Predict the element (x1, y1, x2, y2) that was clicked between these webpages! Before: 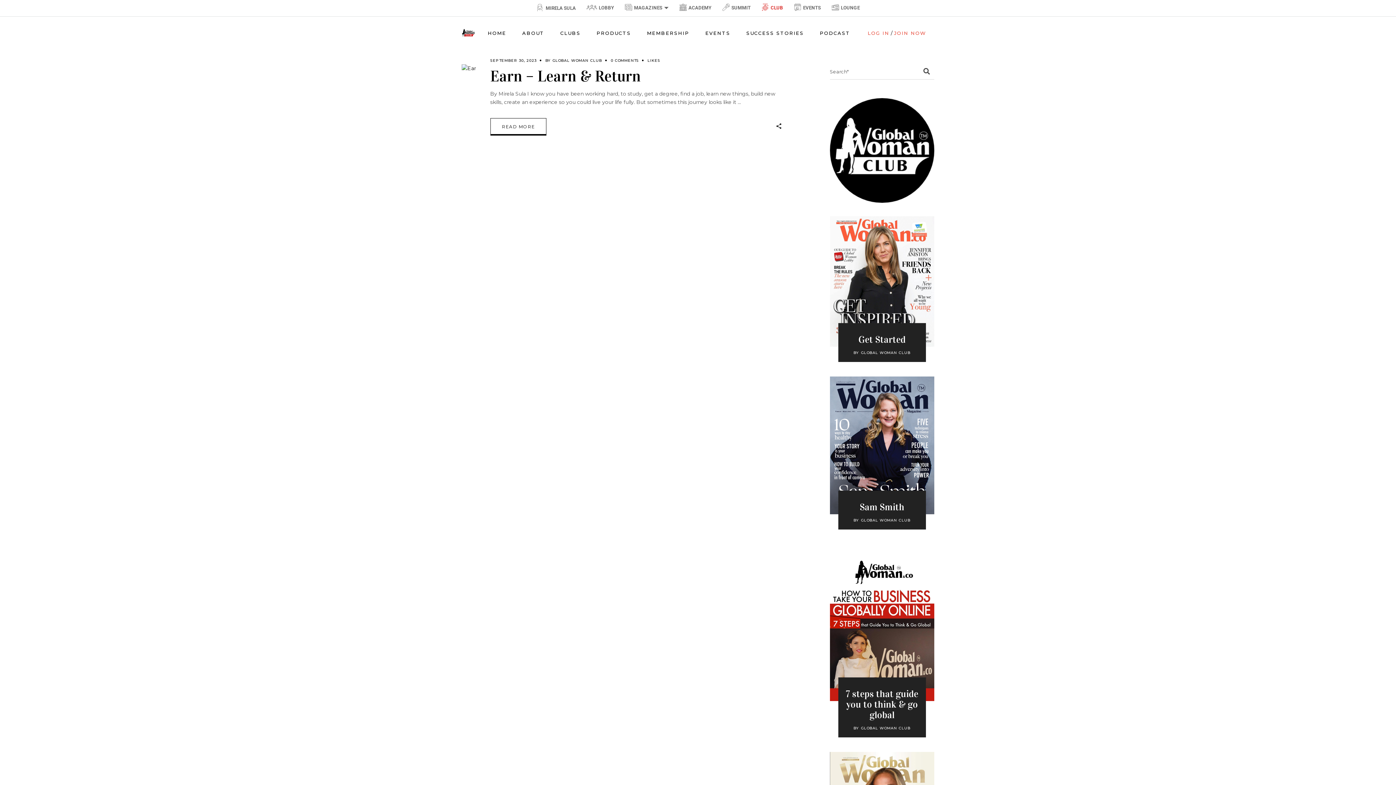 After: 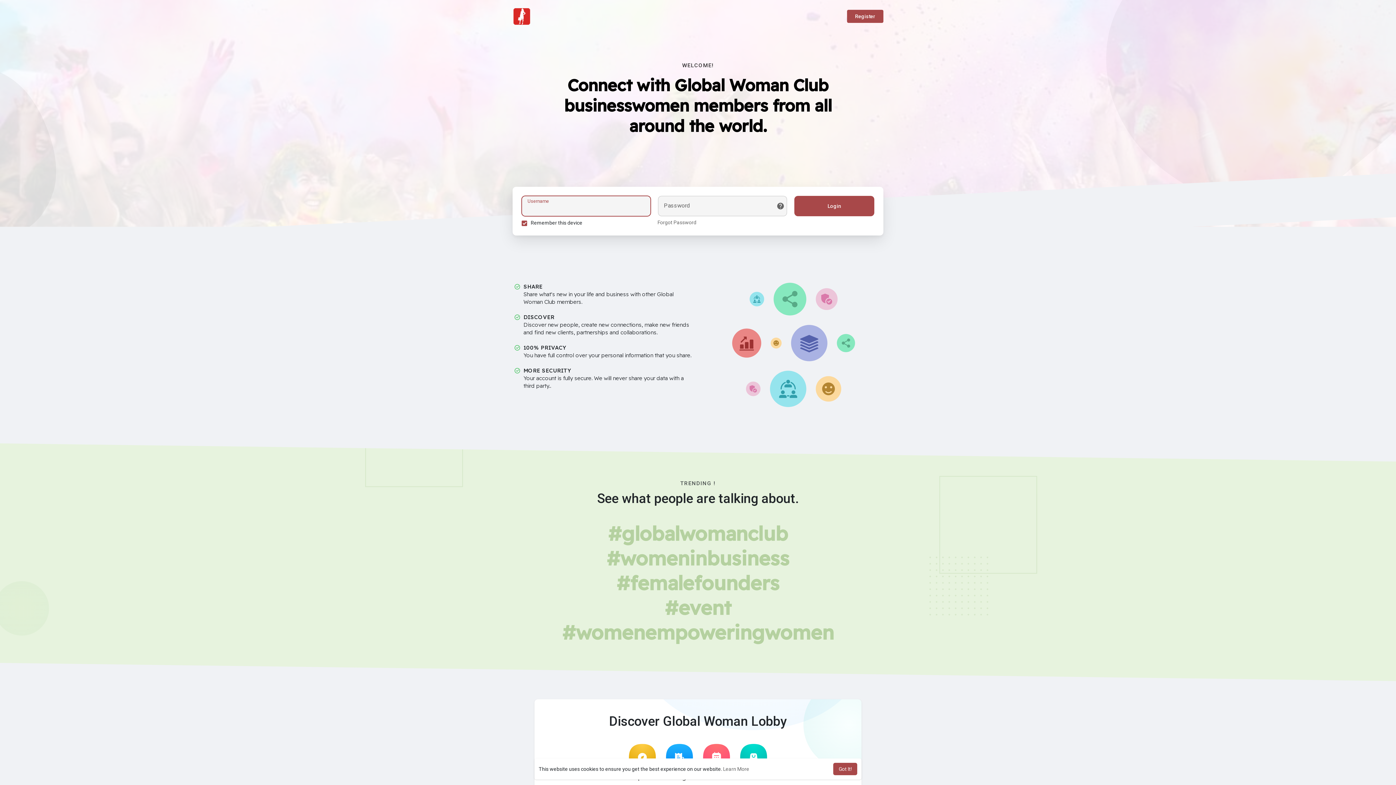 Action: label: LOG IN bbox: (867, 30, 889, 36)